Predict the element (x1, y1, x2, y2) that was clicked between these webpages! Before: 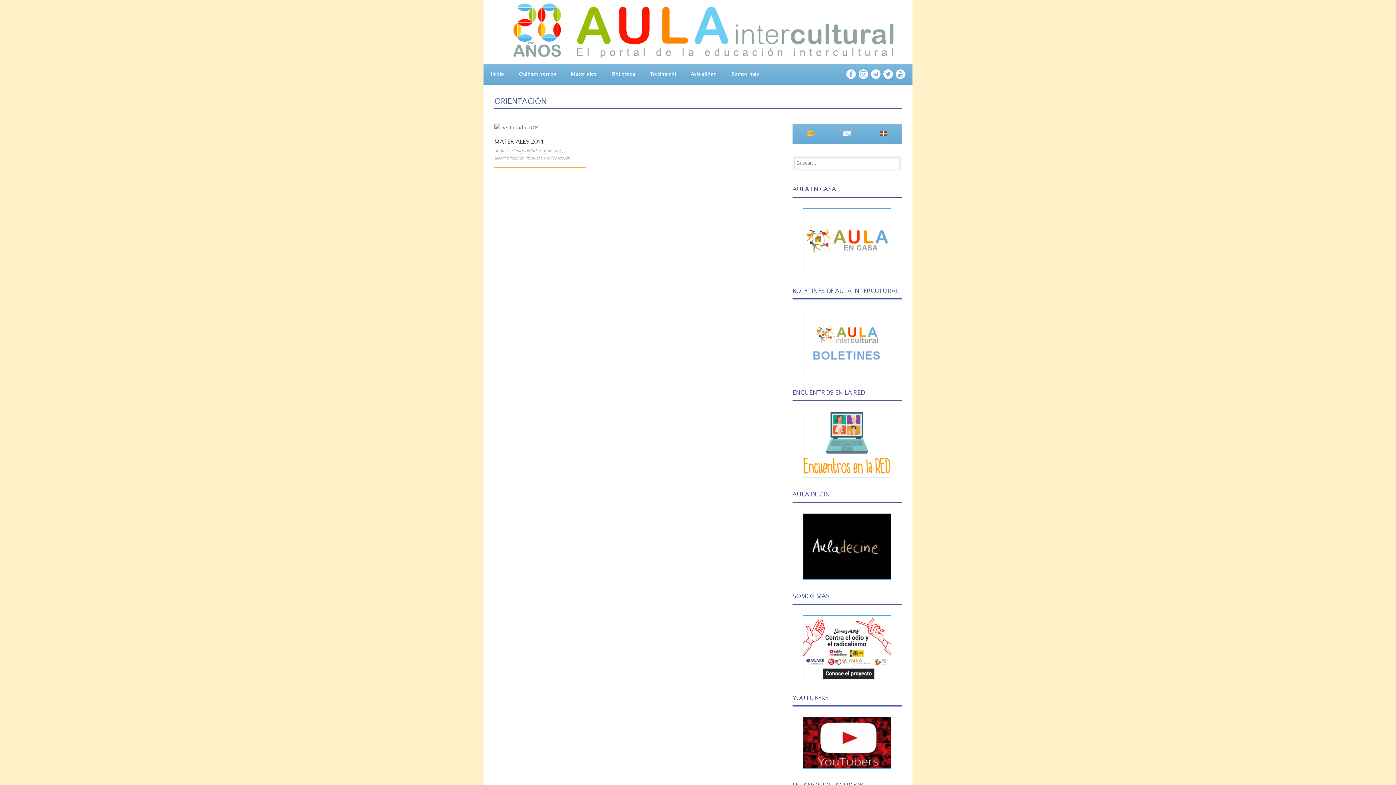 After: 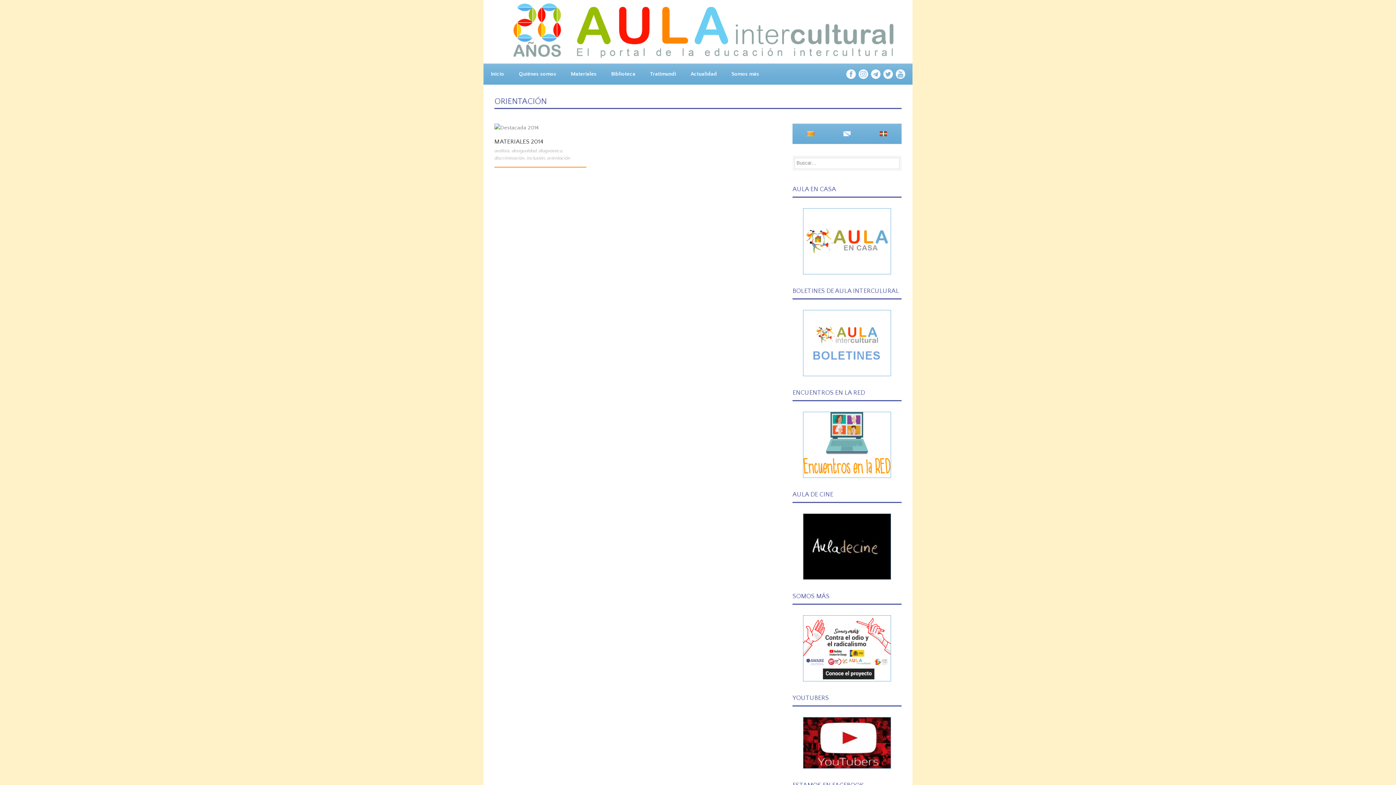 Action: bbox: (896, 69, 905, 78)